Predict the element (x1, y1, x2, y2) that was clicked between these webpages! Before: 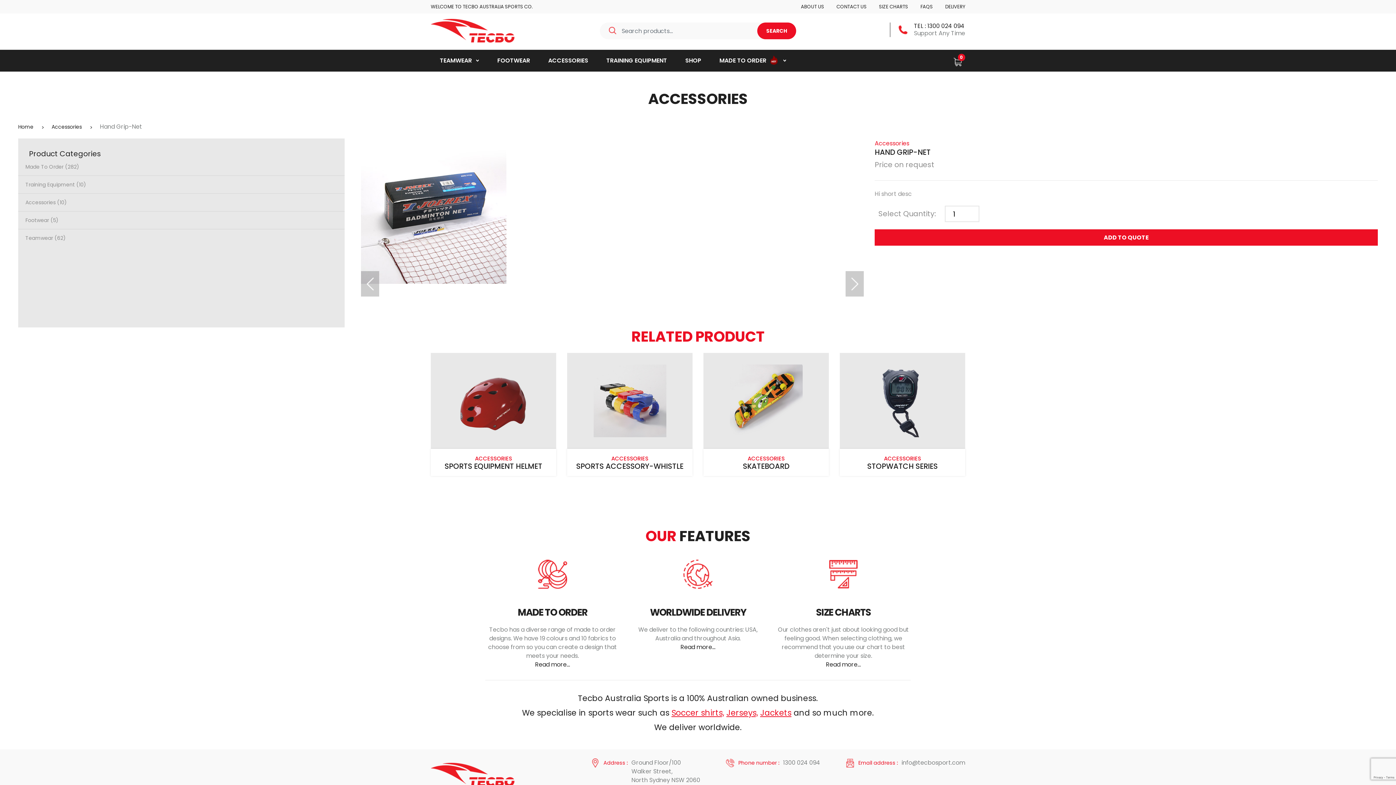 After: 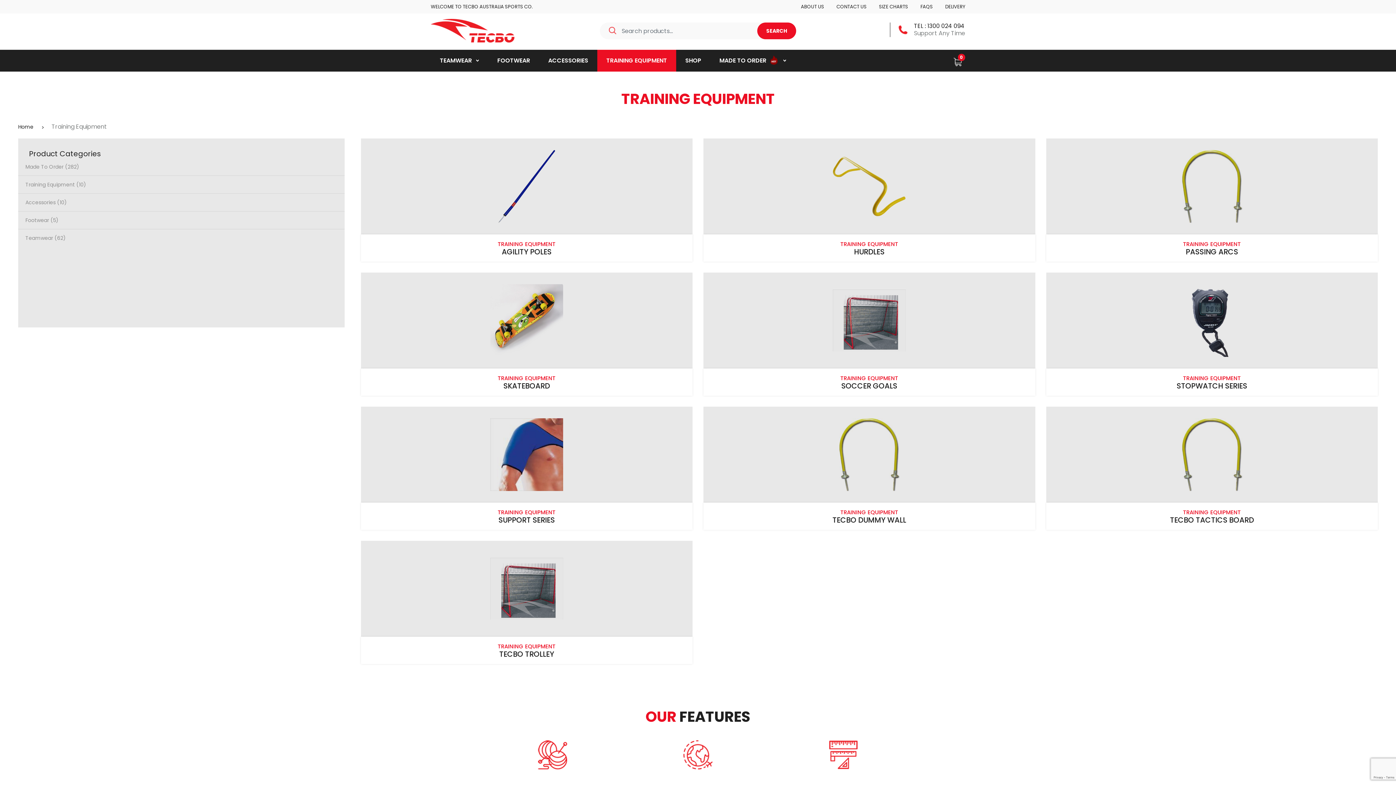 Action: label: TRAINING EQUIPMENT bbox: (597, 49, 676, 71)